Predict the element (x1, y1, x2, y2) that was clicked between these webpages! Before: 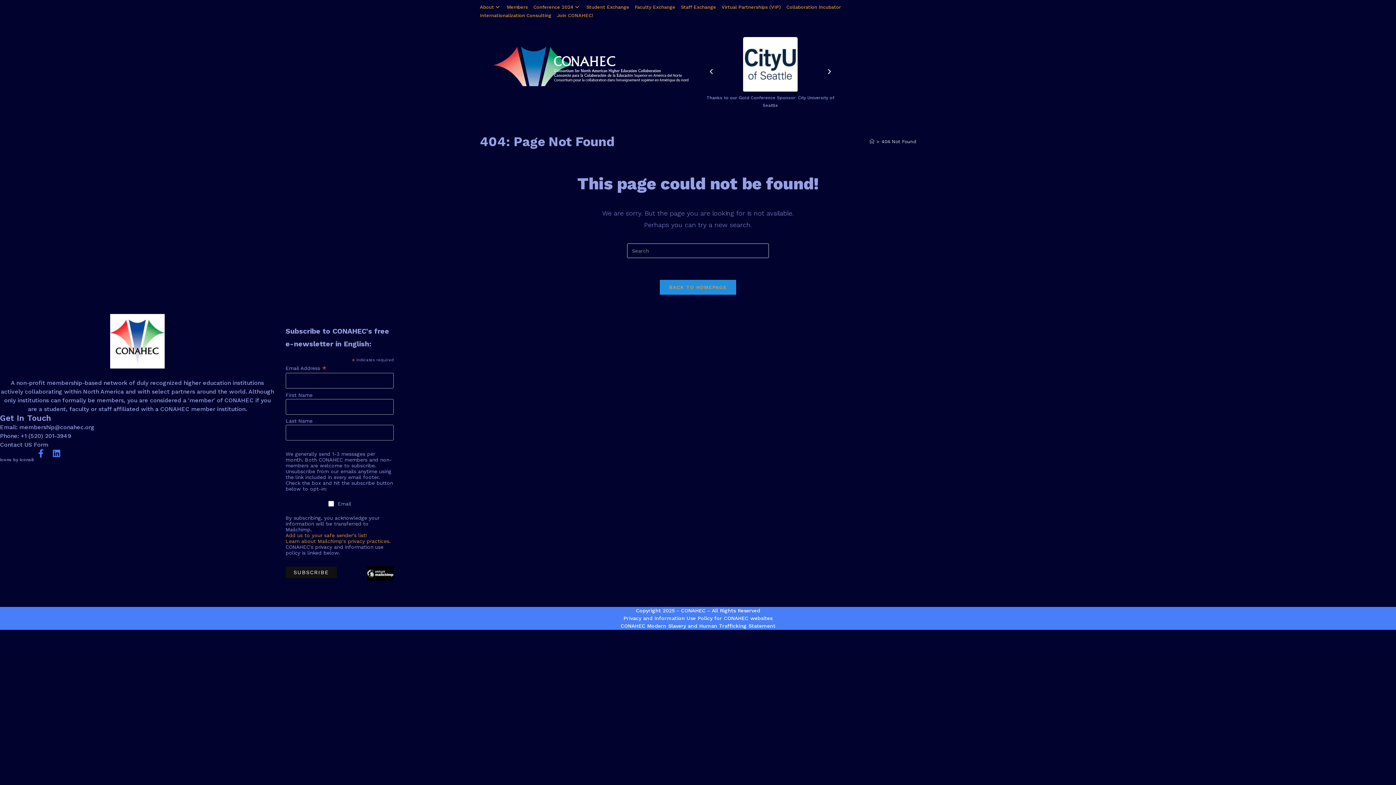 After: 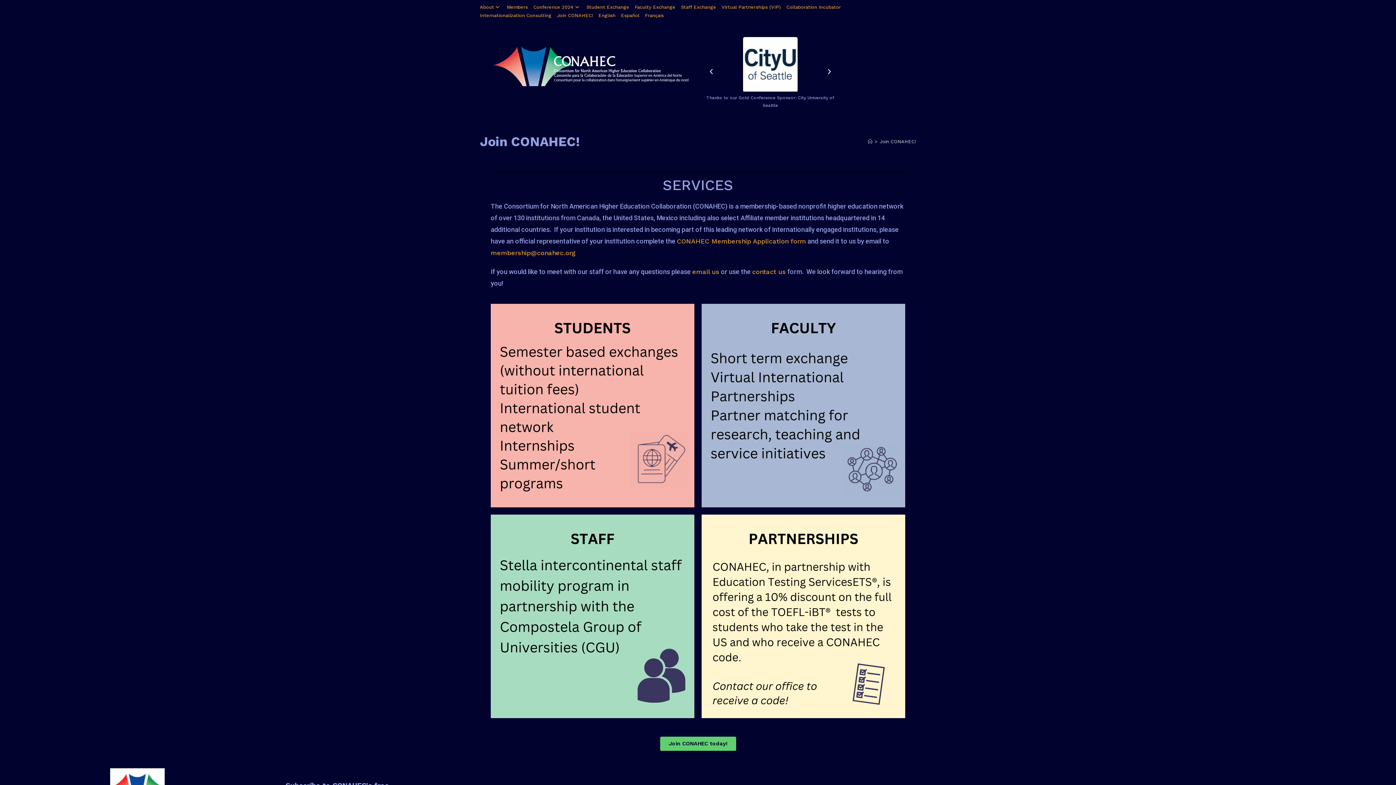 Action: label: Join CONAHEC! bbox: (557, 11, 593, 19)